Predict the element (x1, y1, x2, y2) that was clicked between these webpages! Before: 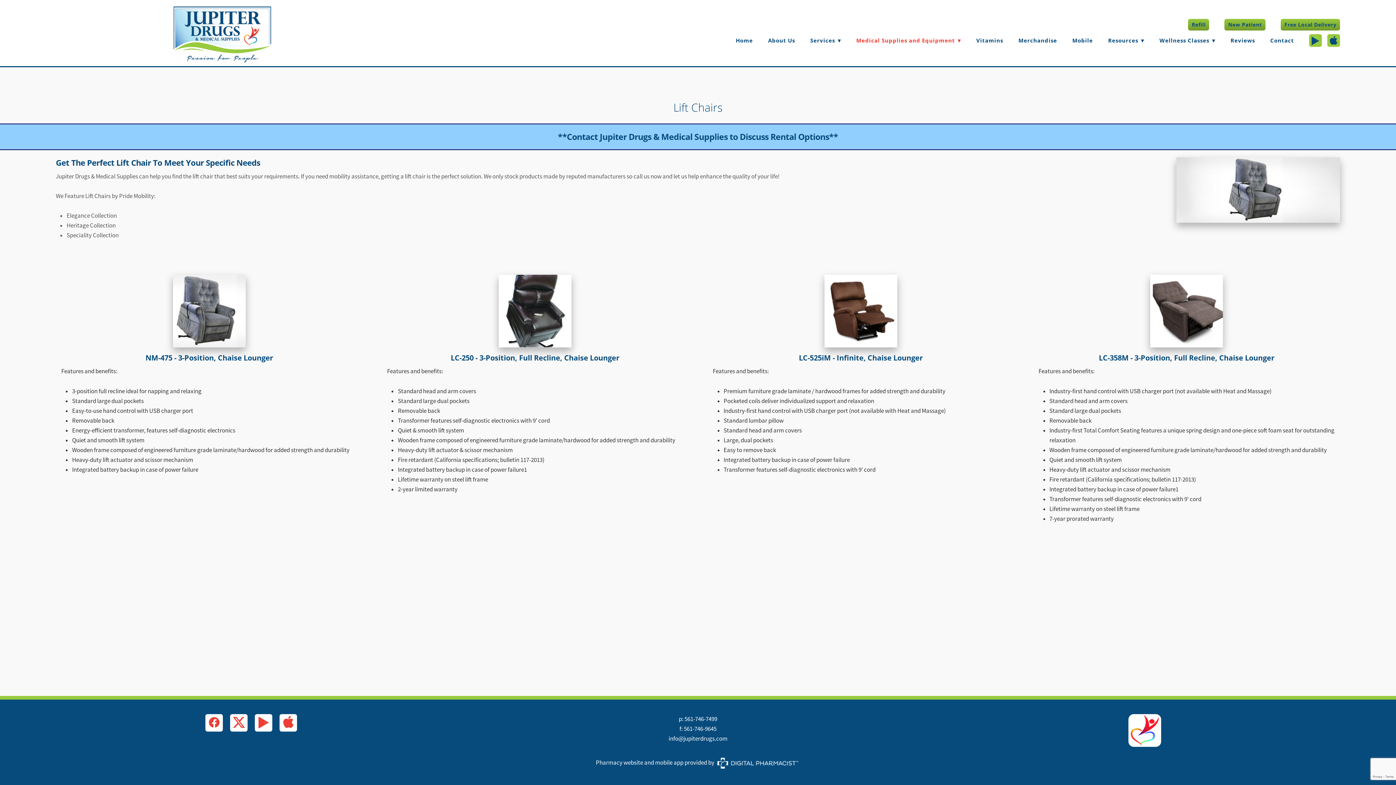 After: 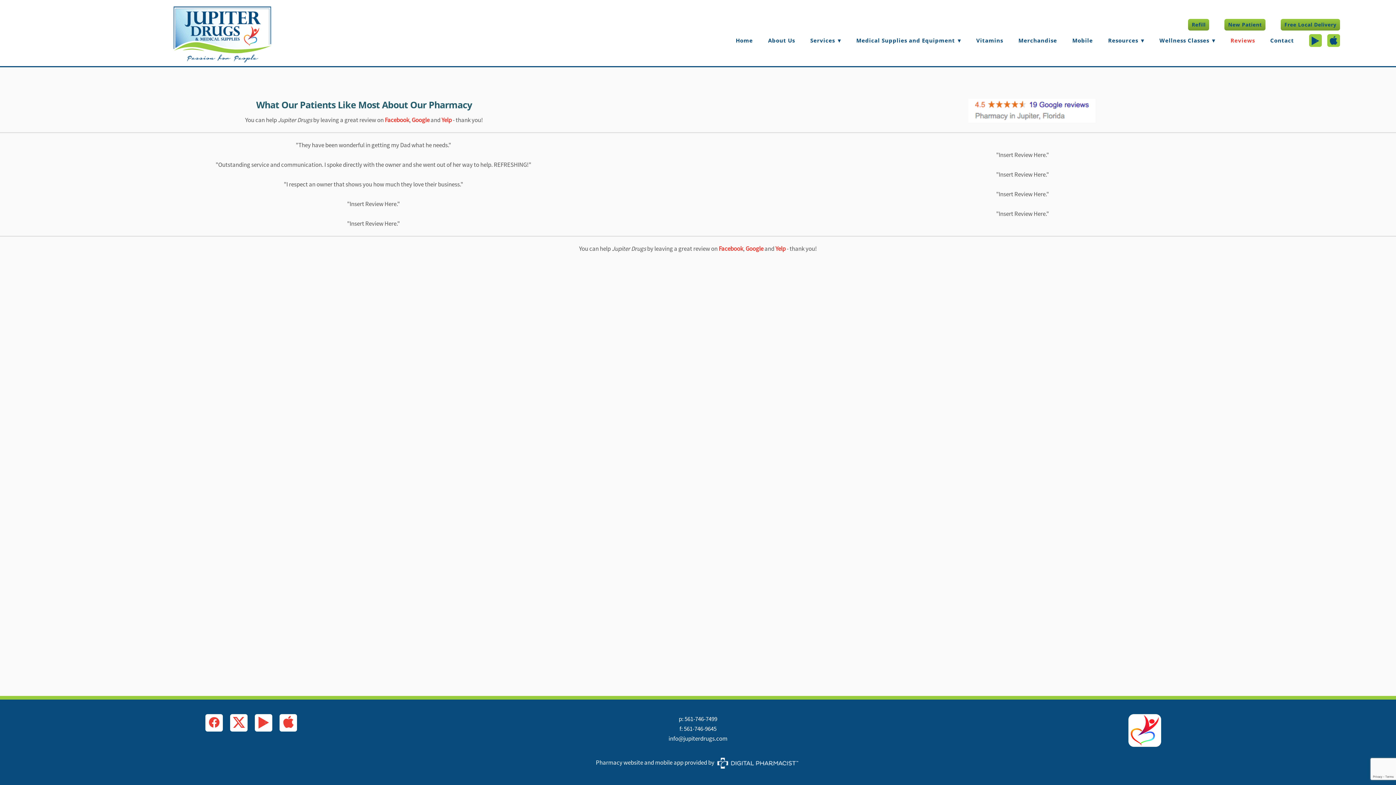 Action: label: Reviews bbox: (1230, 34, 1255, 46)